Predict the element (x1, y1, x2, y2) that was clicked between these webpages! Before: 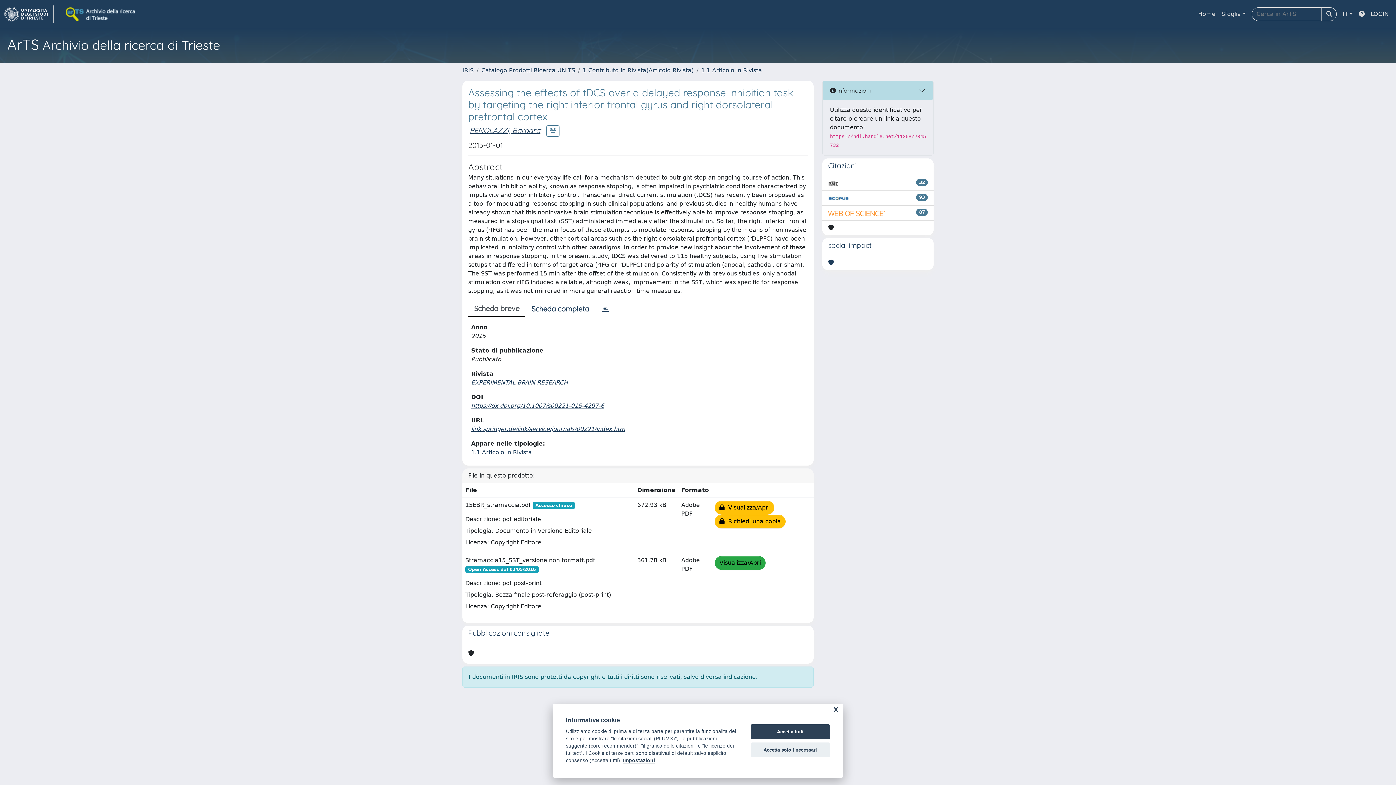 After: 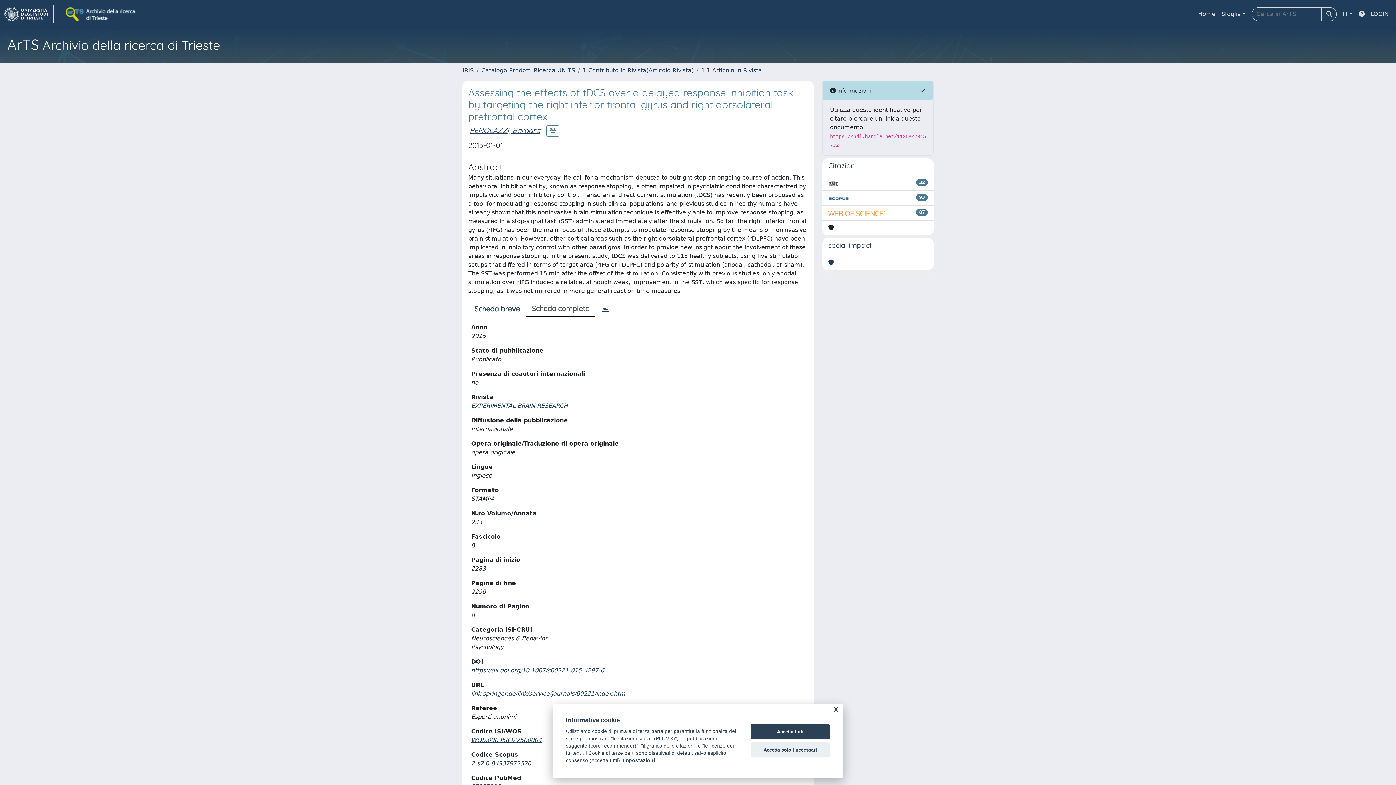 Action: label: Scheda completa bbox: (525, 301, 595, 316)